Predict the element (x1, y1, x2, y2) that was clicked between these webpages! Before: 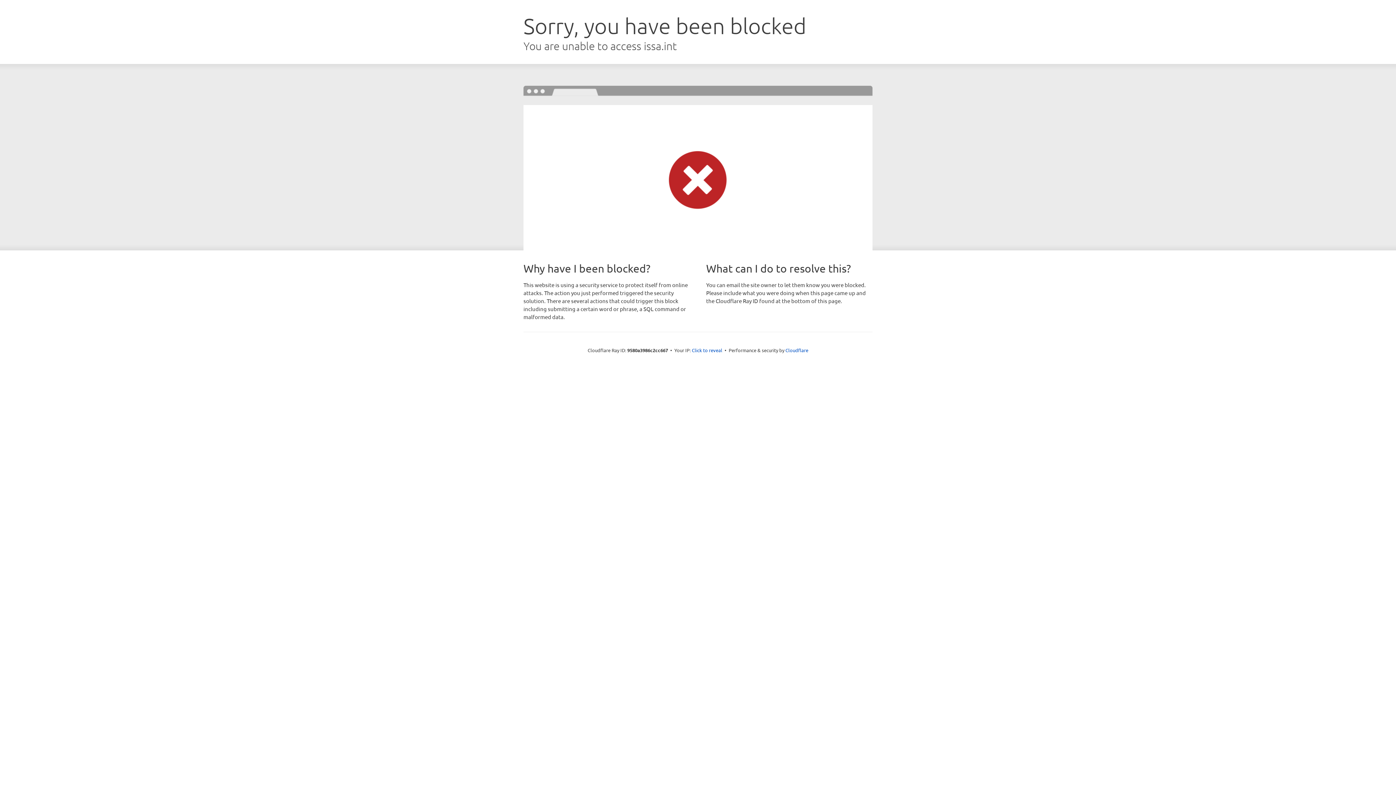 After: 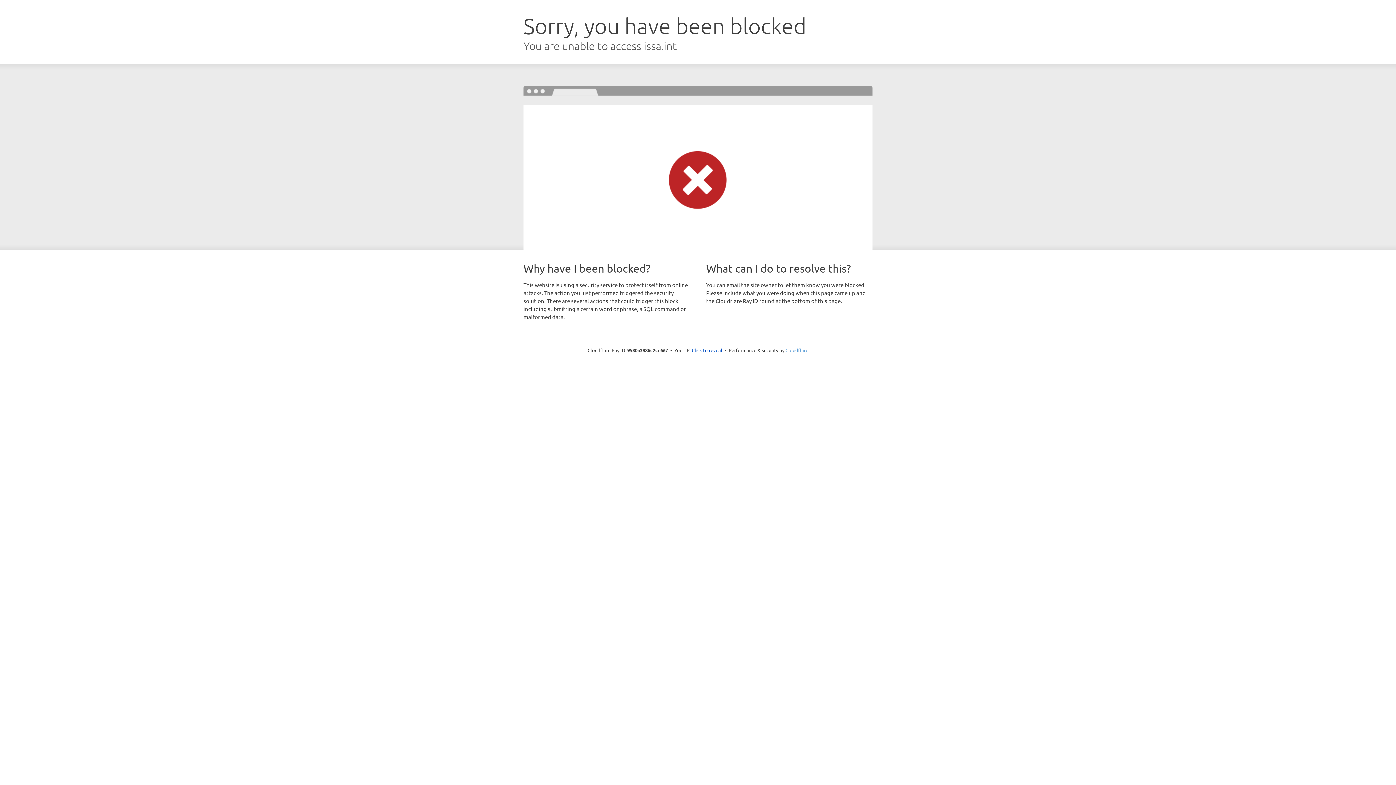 Action: bbox: (785, 347, 808, 353) label: Cloudflare